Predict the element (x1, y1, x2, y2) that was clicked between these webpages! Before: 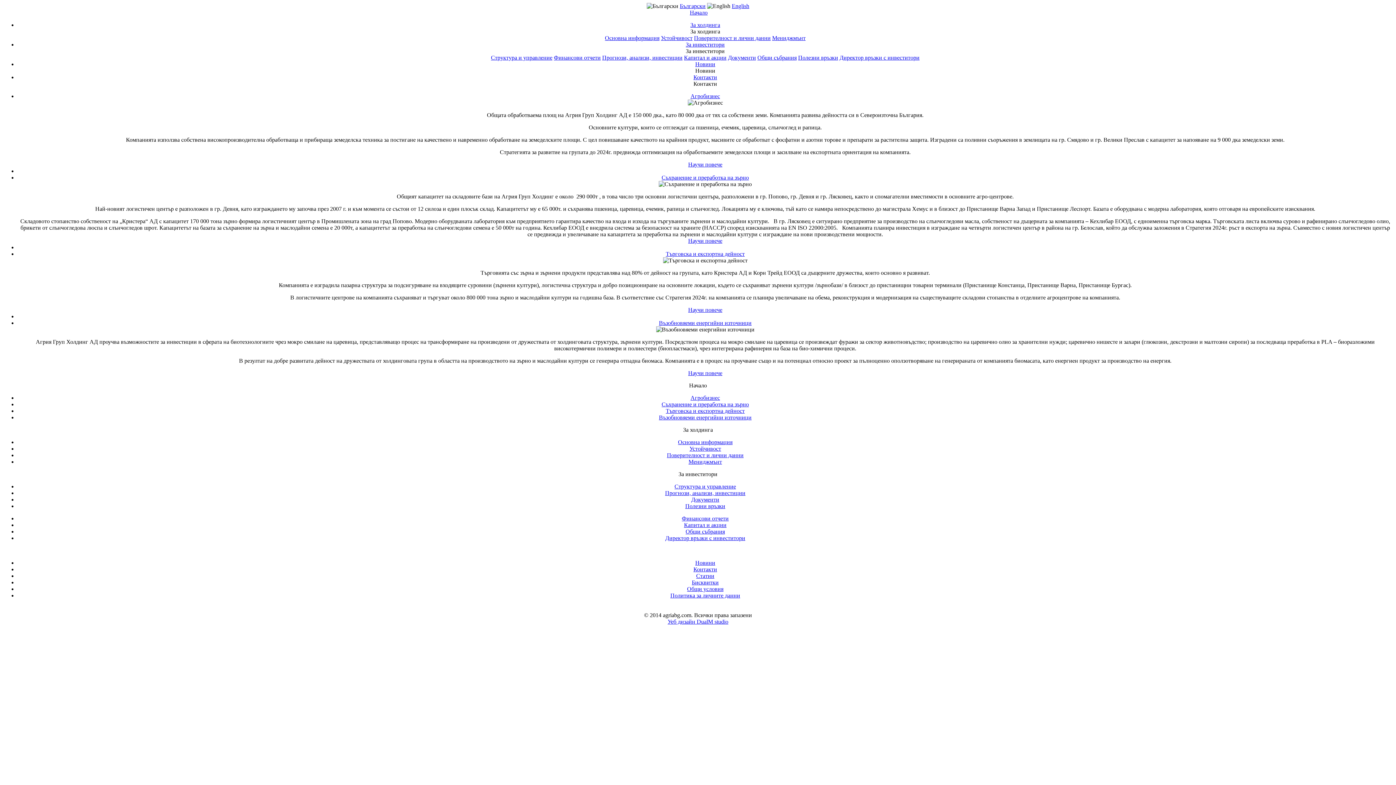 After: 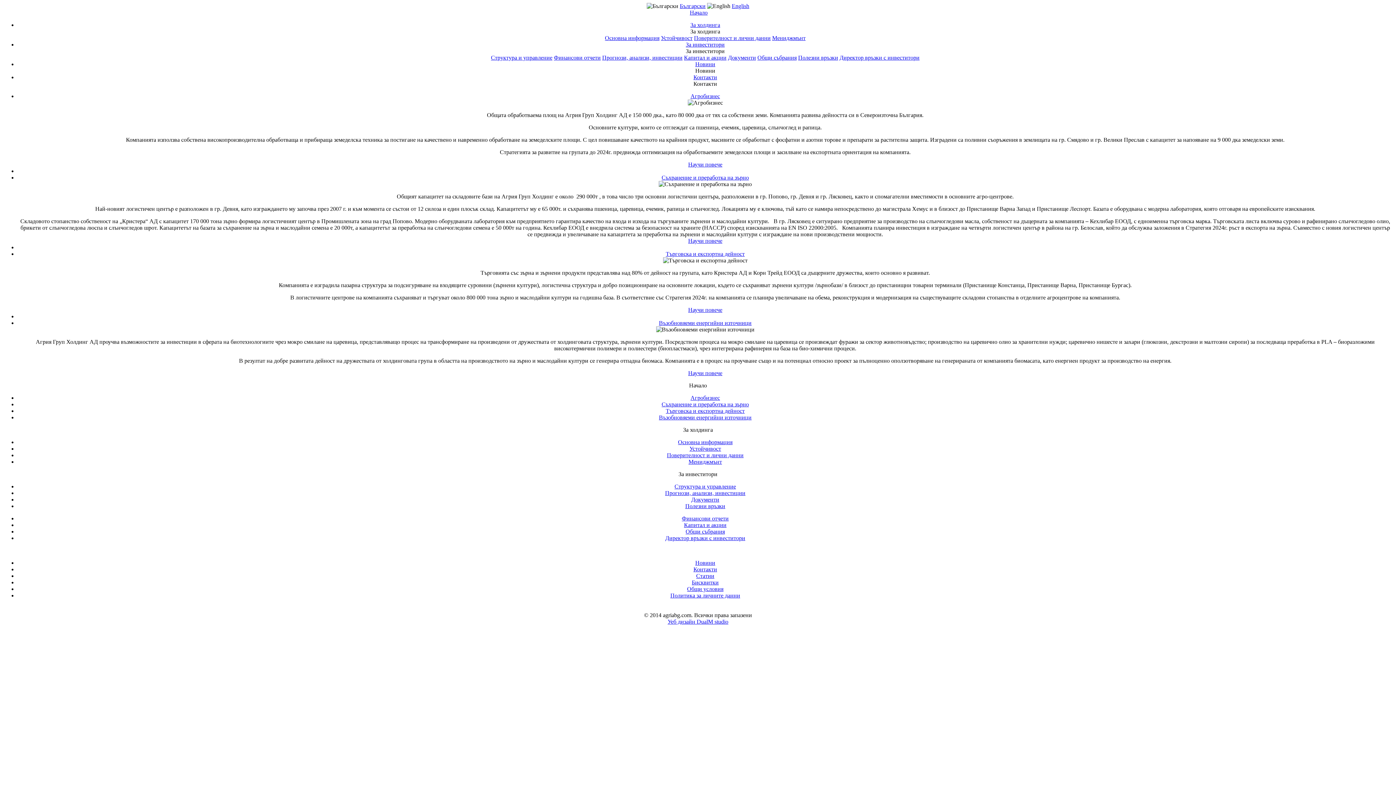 Action: bbox: (691, 496, 719, 502) label: Документи